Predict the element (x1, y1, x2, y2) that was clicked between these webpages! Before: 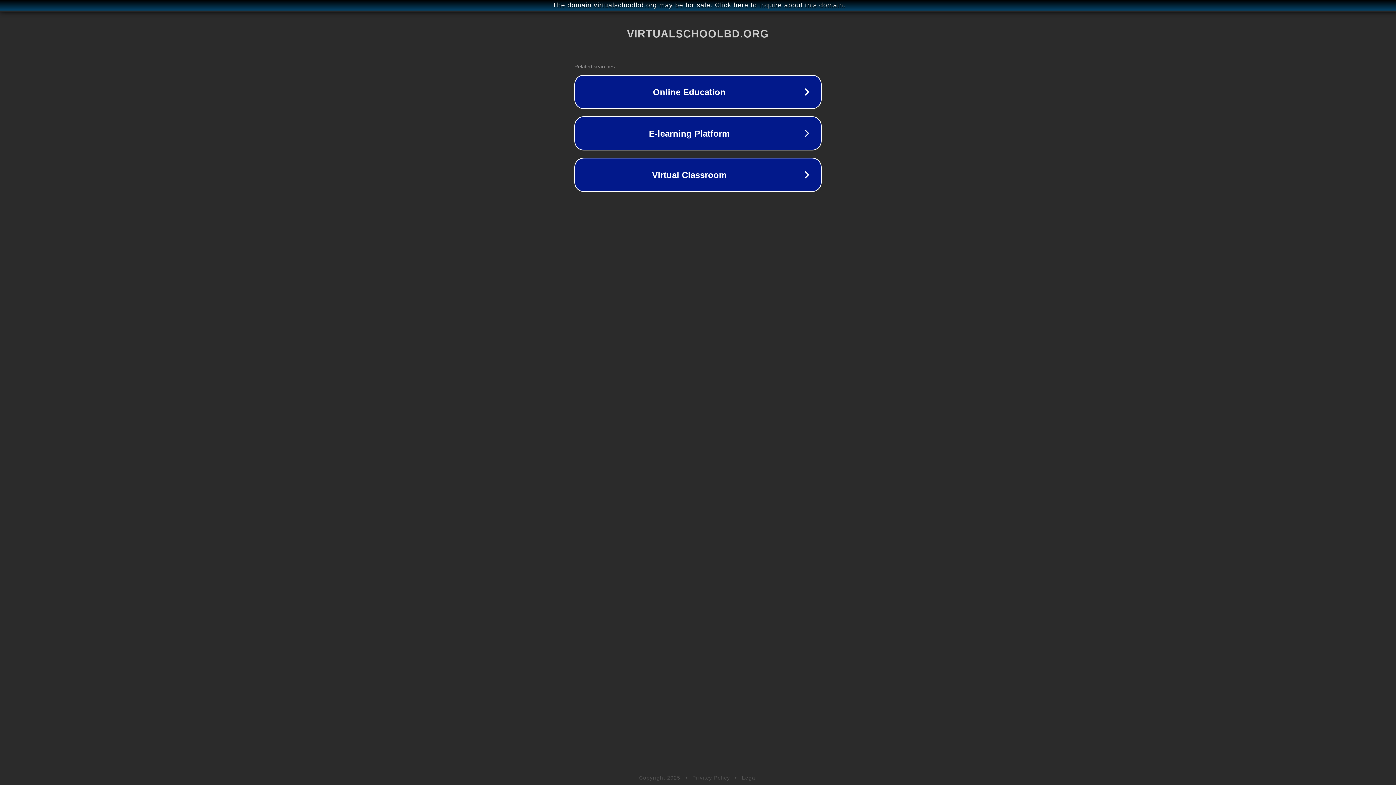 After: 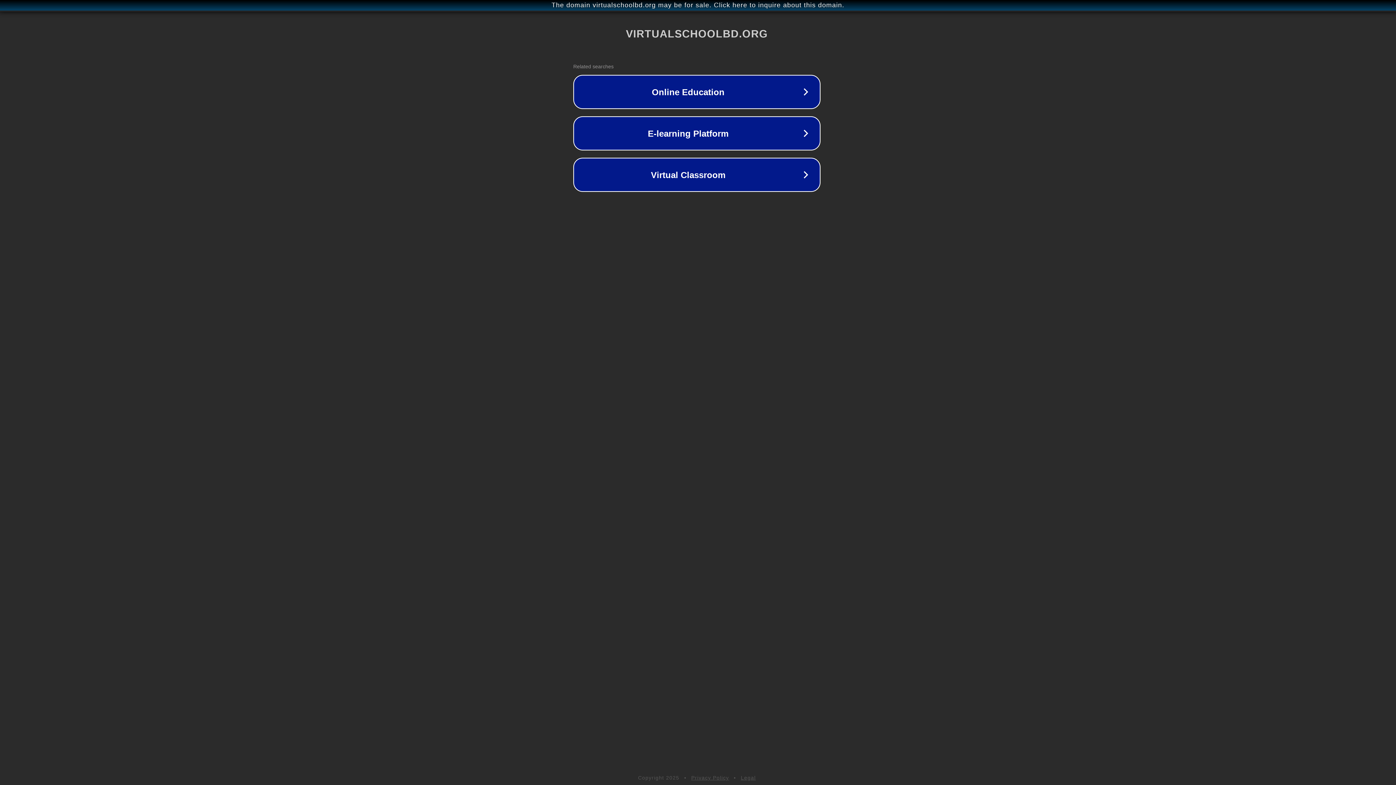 Action: bbox: (1, 1, 1397, 9) label: The domain virtualschoolbd.org may be for sale. Click here to inquire about this domain.